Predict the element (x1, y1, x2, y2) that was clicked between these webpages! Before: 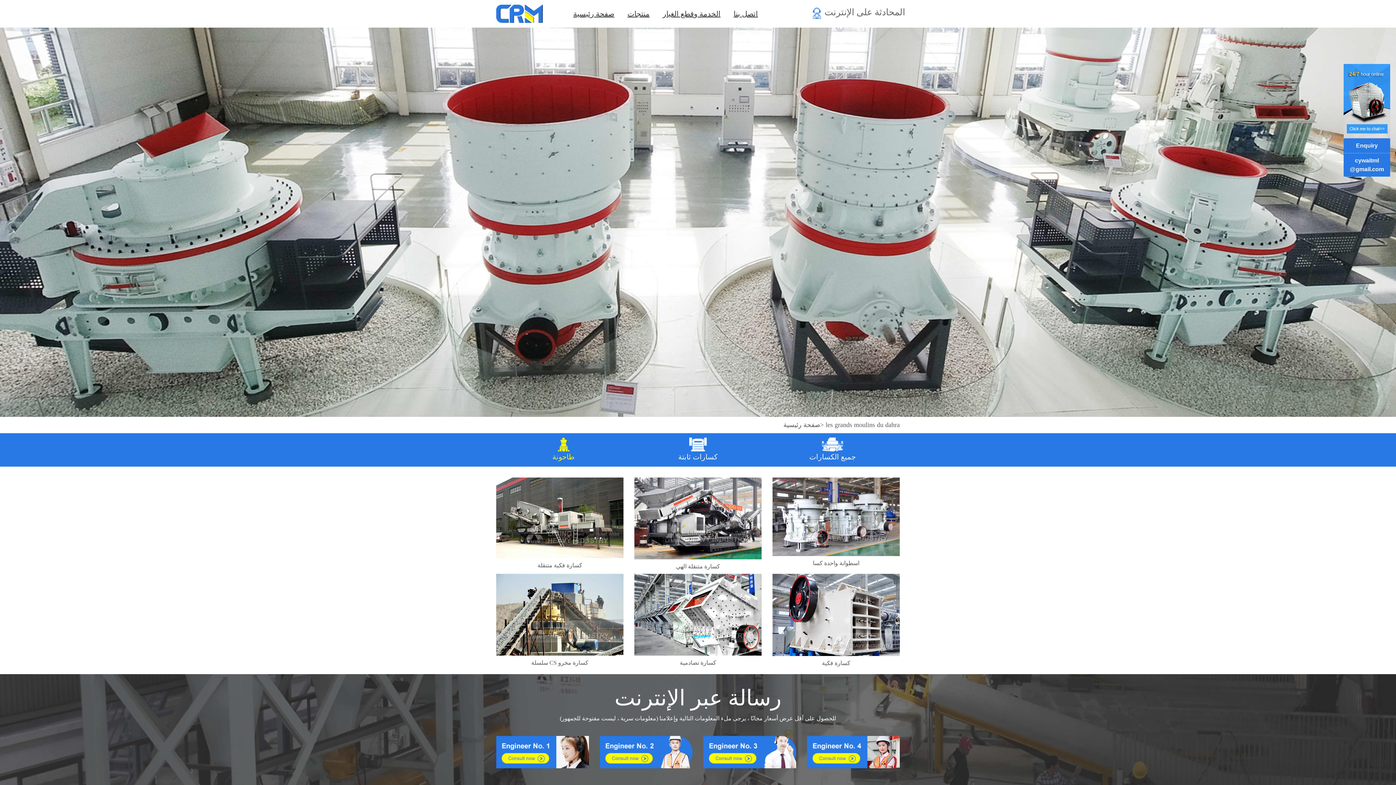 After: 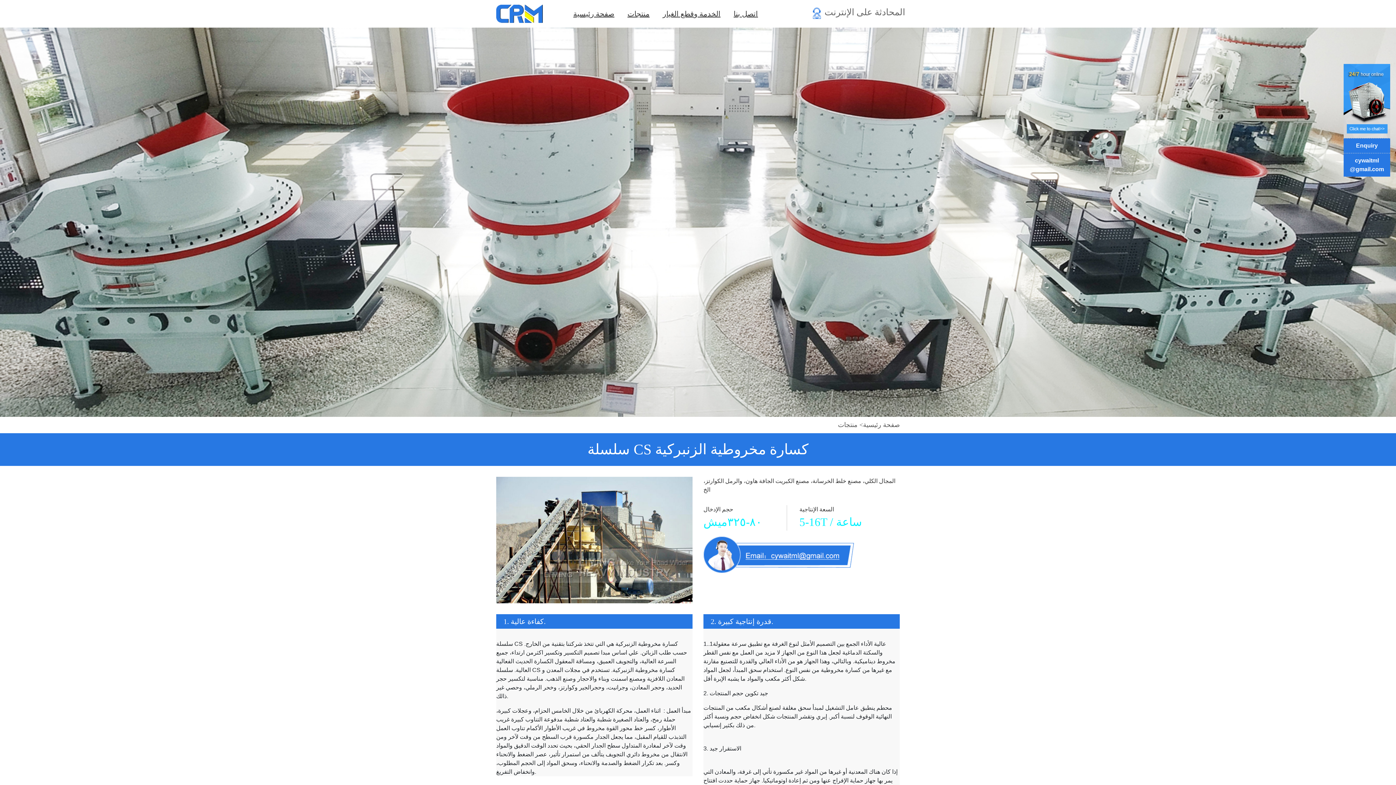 Action: bbox: (496, 574, 623, 670) label: سلسلة CS كسارة مخرو